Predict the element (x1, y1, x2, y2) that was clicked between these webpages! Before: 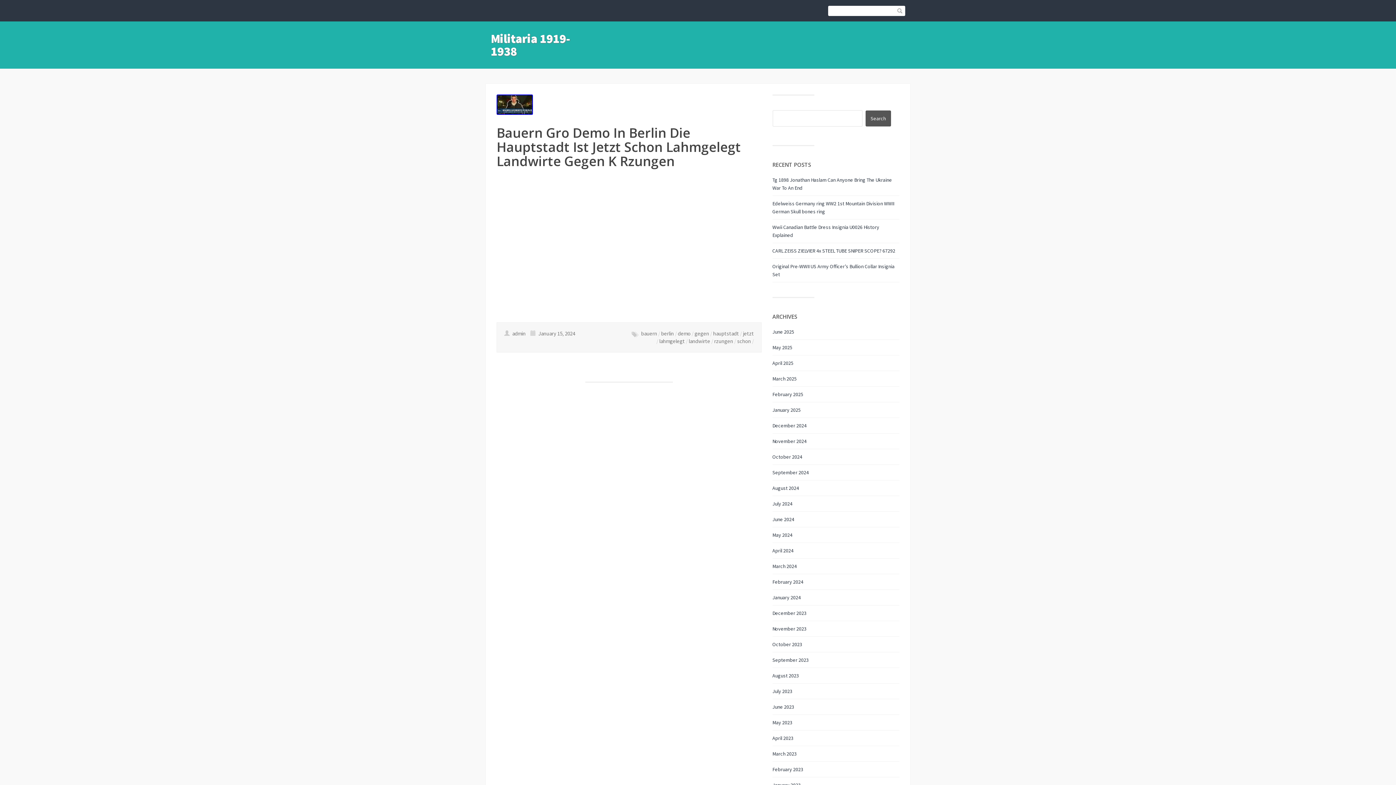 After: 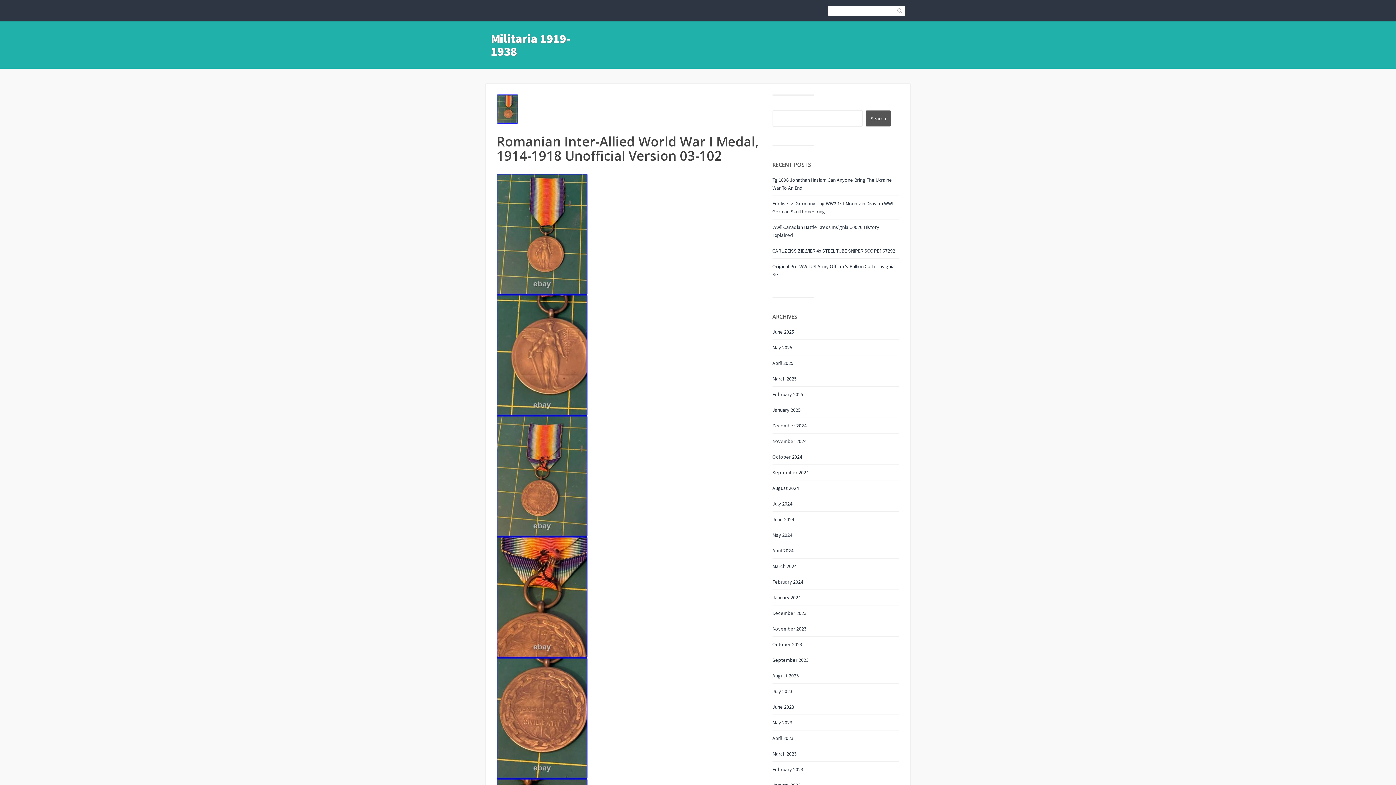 Action: bbox: (772, 532, 792, 538) label: May 2024